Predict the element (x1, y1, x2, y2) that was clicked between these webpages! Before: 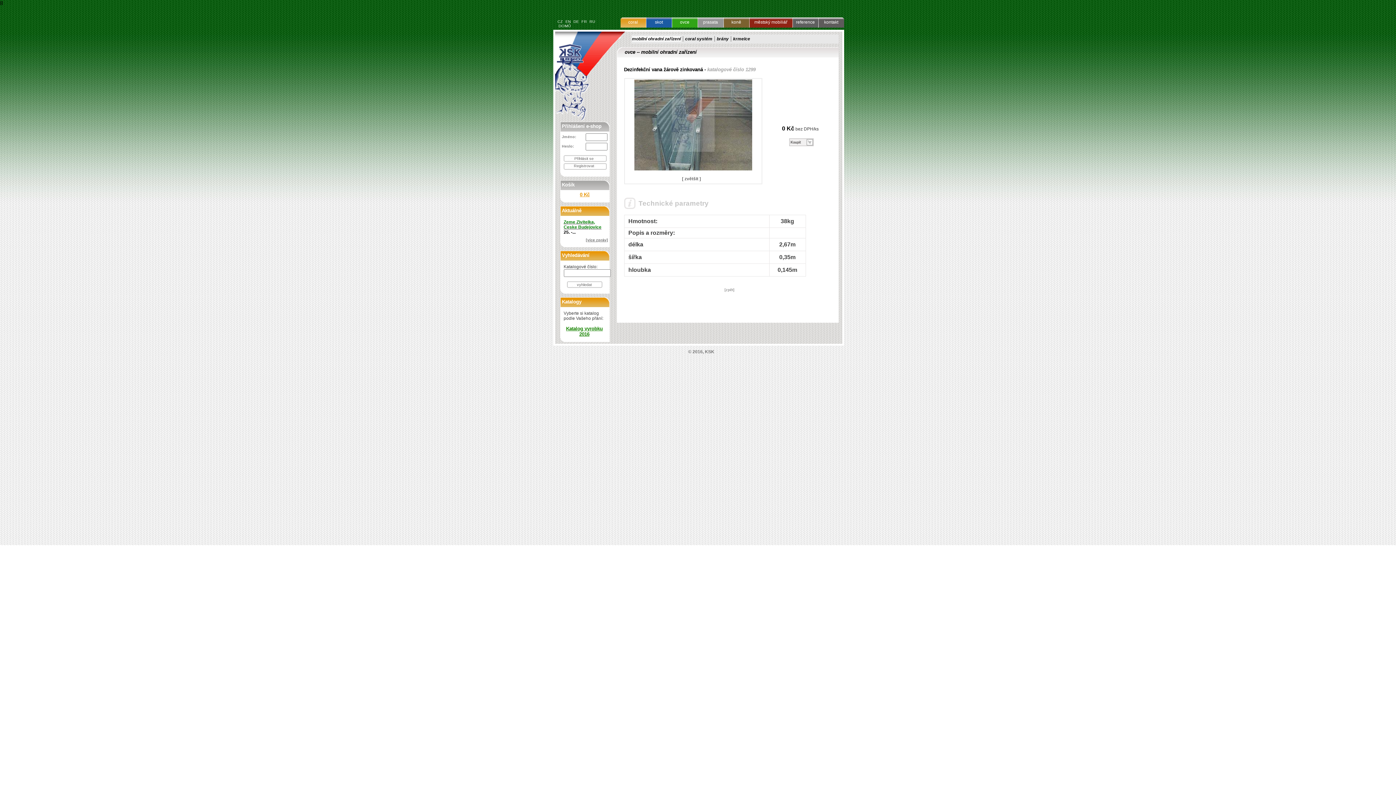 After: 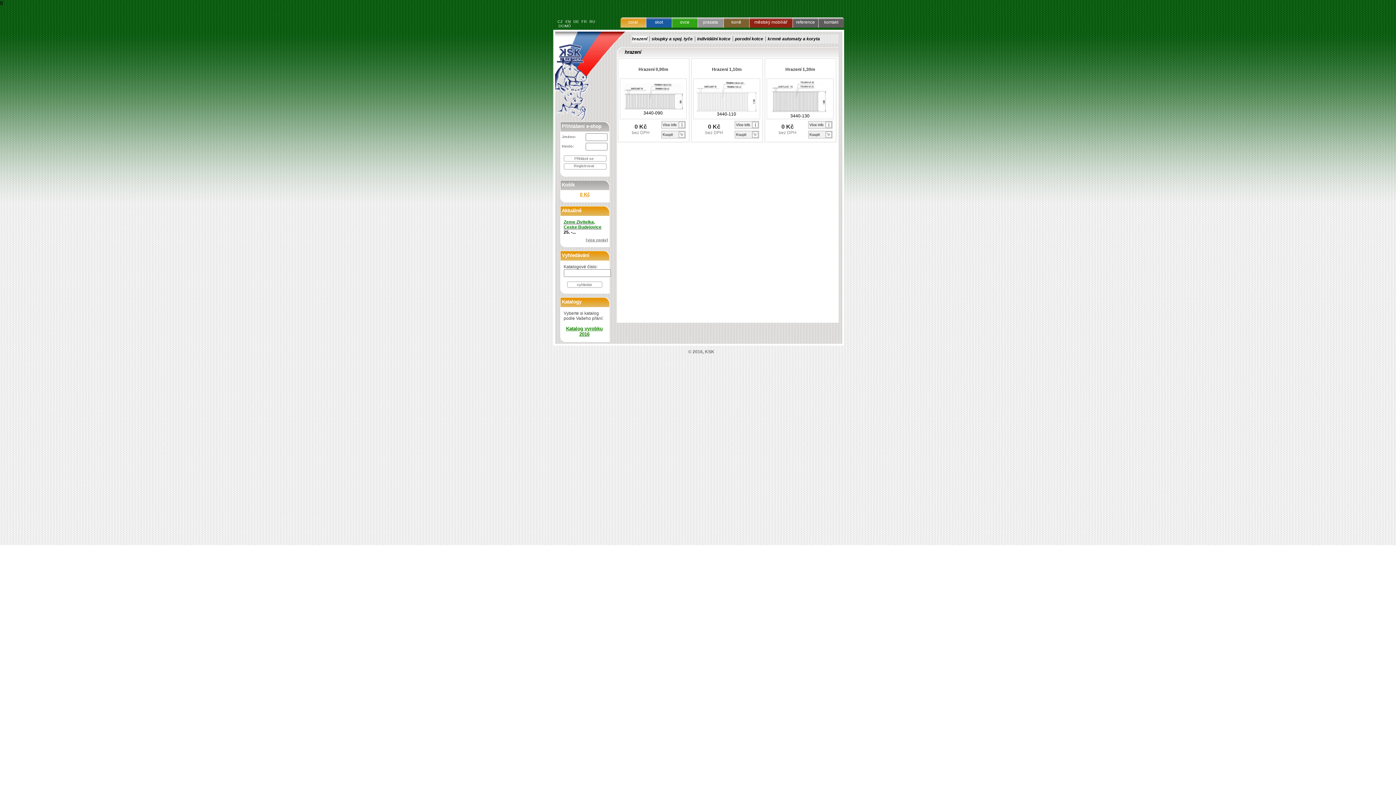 Action: bbox: (703, 19, 718, 24) label: prasata